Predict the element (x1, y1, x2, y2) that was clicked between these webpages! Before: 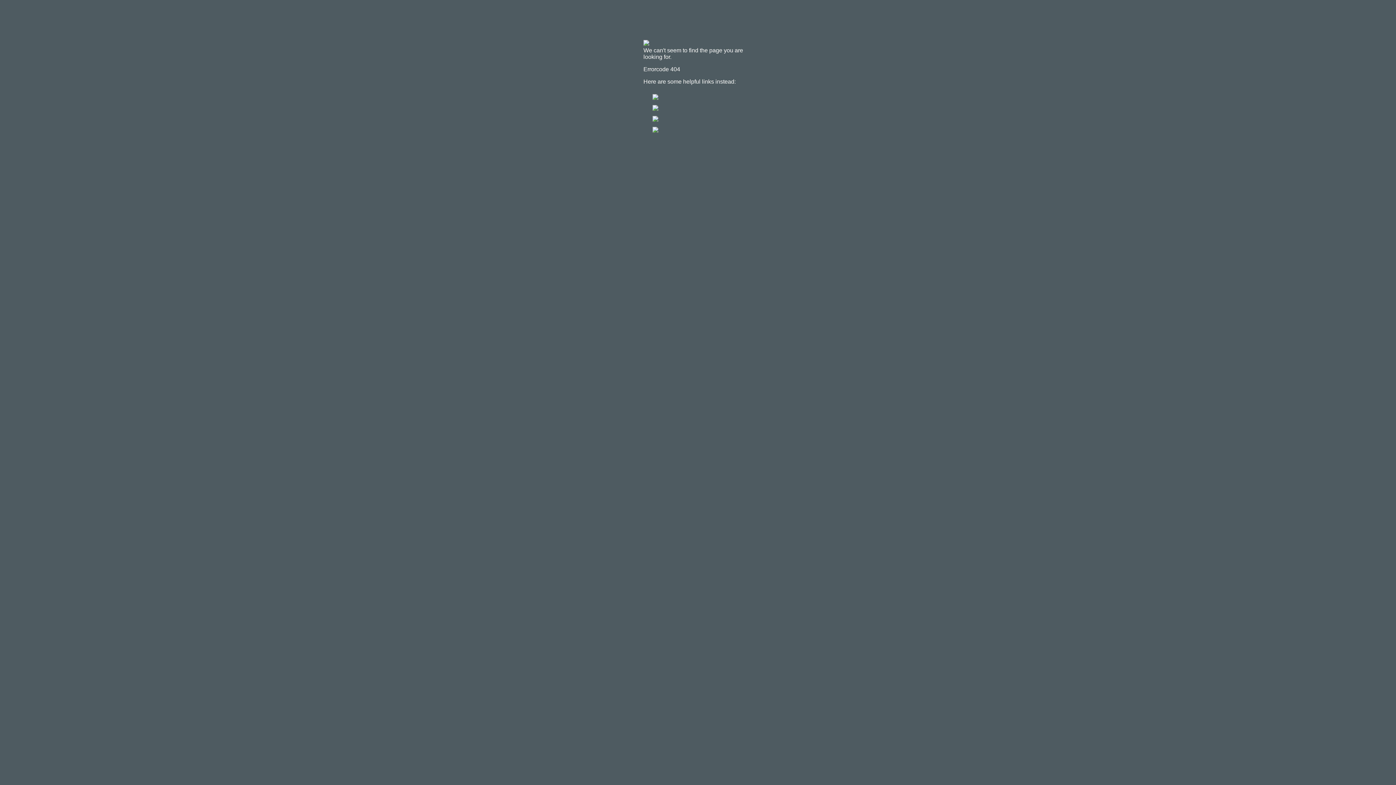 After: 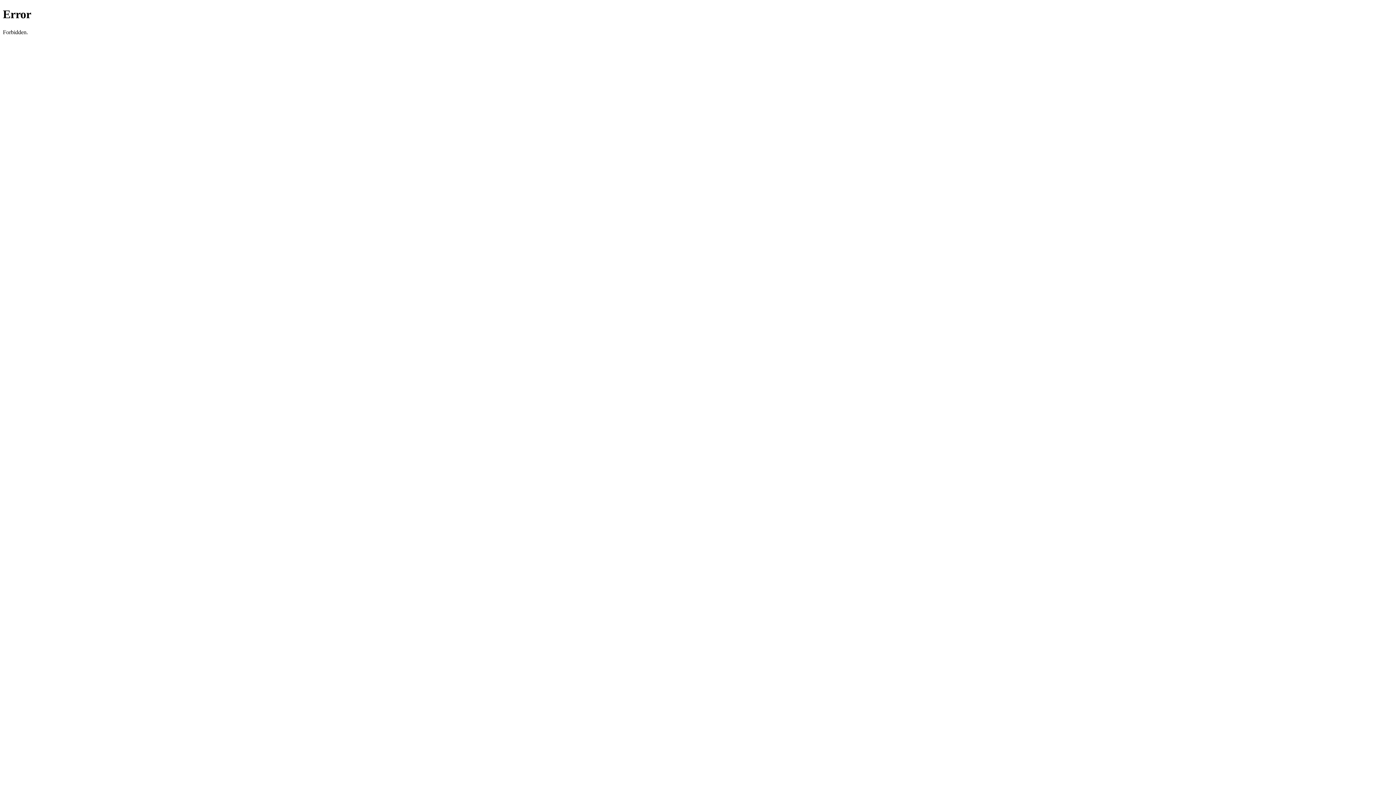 Action: bbox: (652, 94, 658, 101)